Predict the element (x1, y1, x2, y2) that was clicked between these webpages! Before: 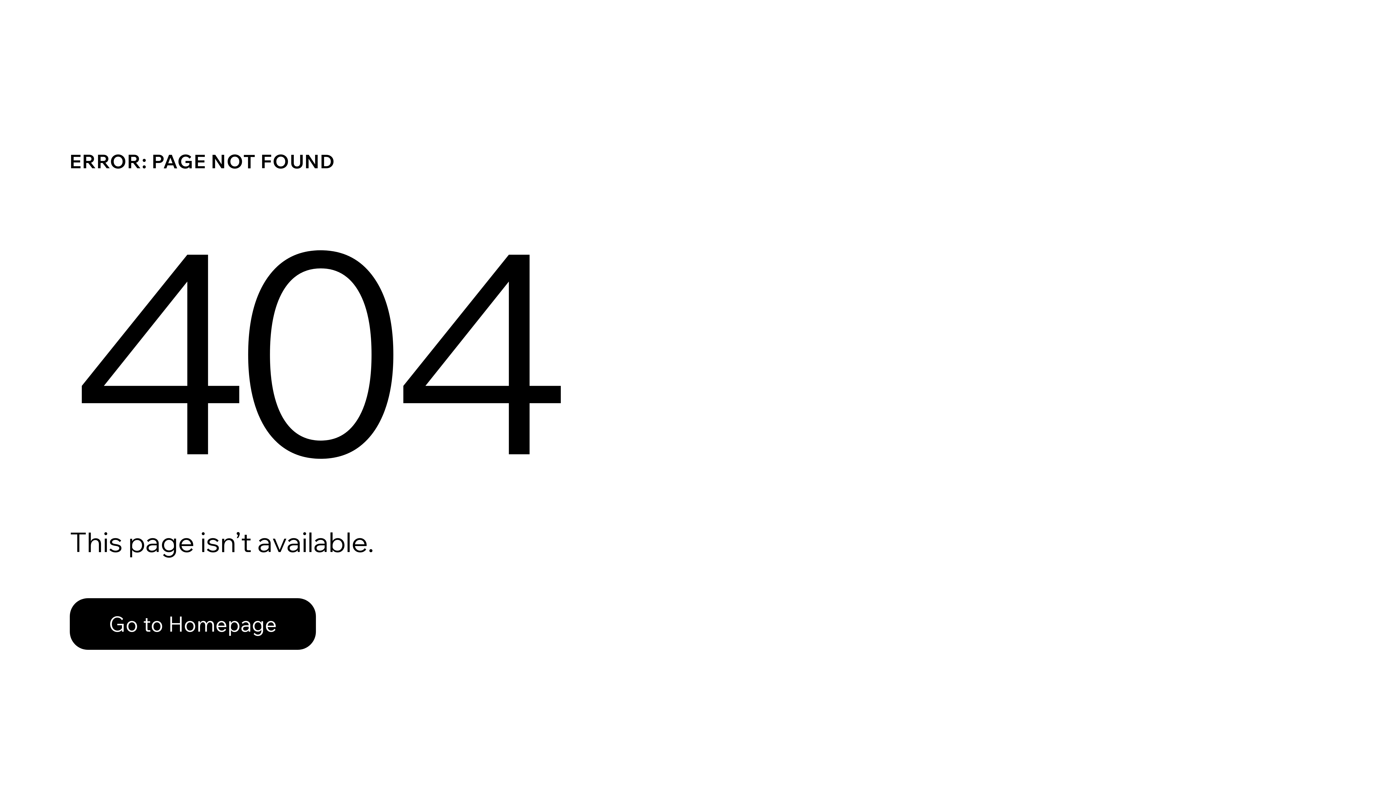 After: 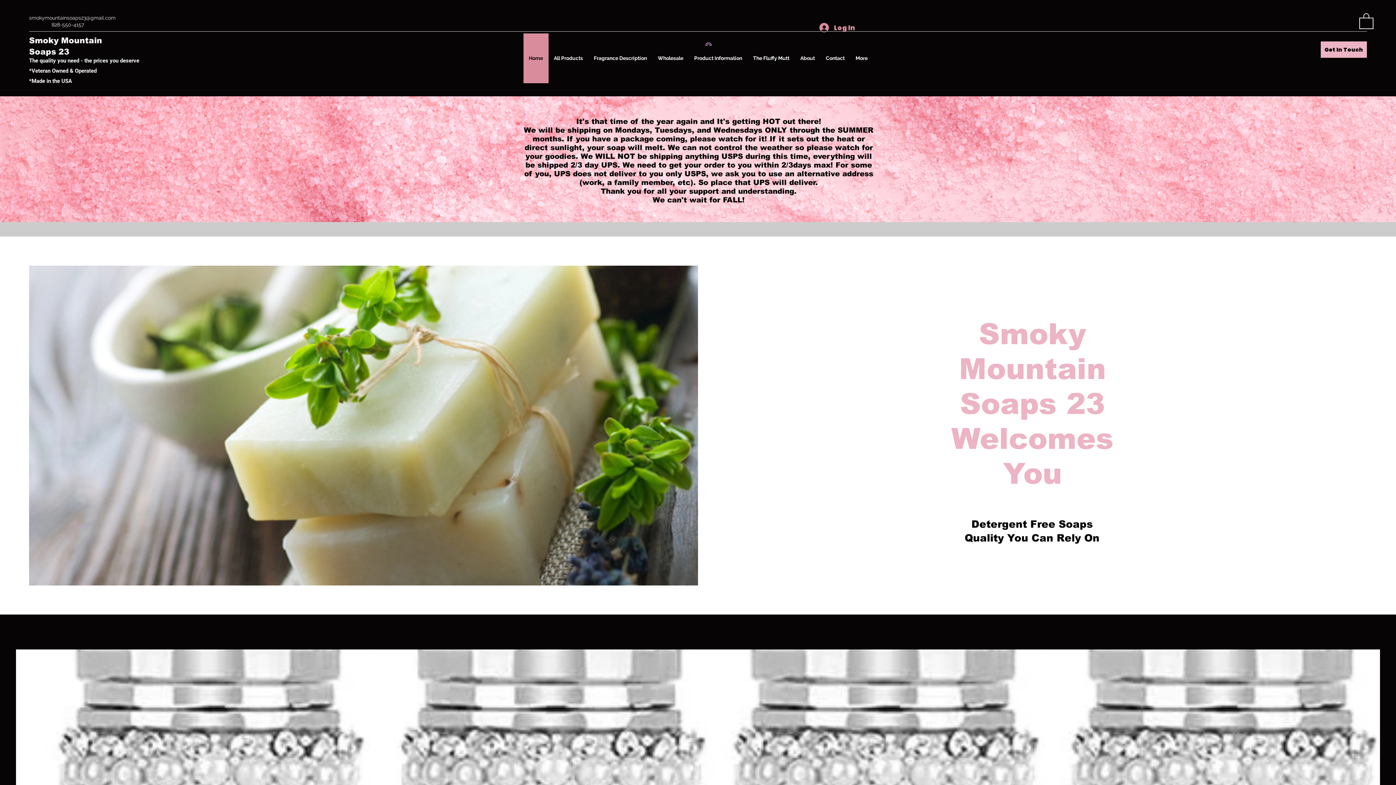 Action: bbox: (69, 598, 316, 650) label: Go to Homepage